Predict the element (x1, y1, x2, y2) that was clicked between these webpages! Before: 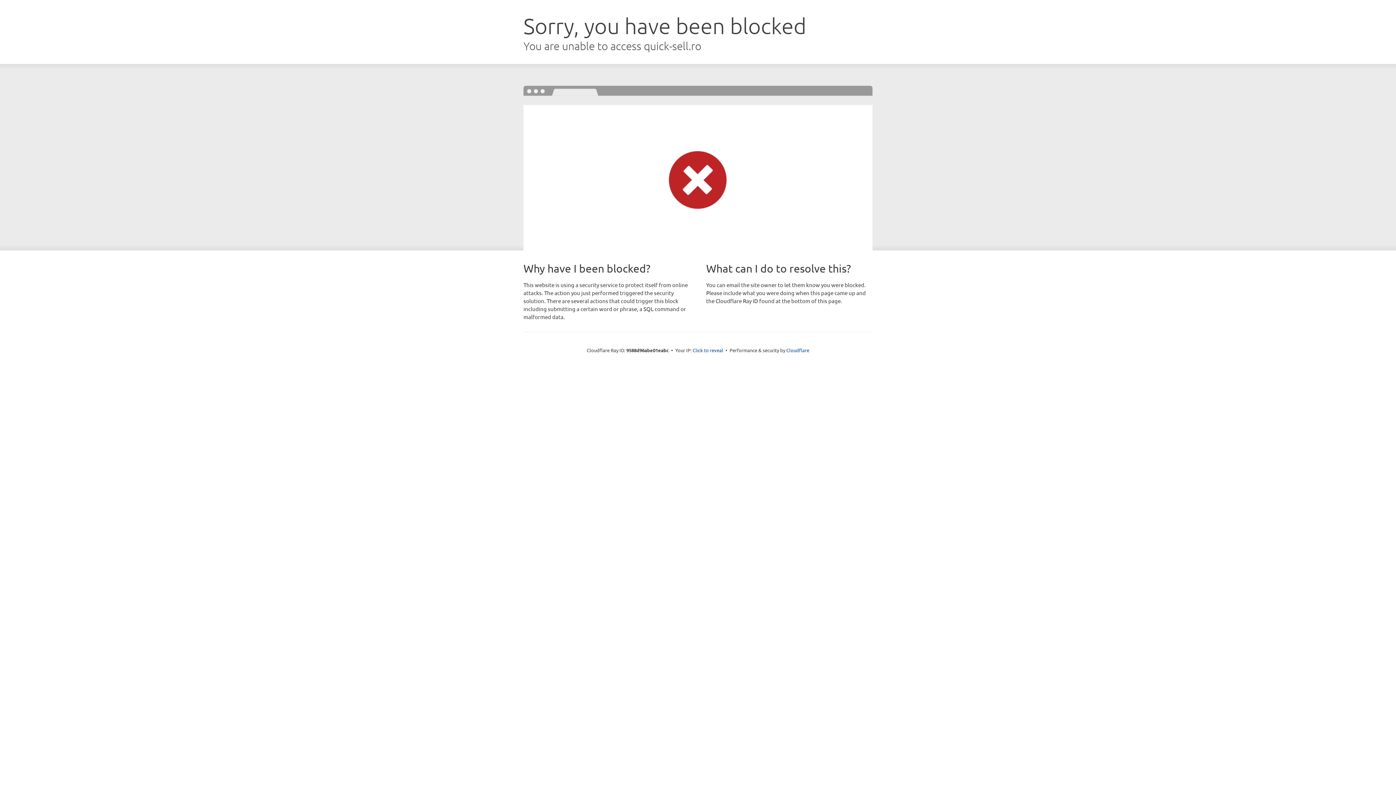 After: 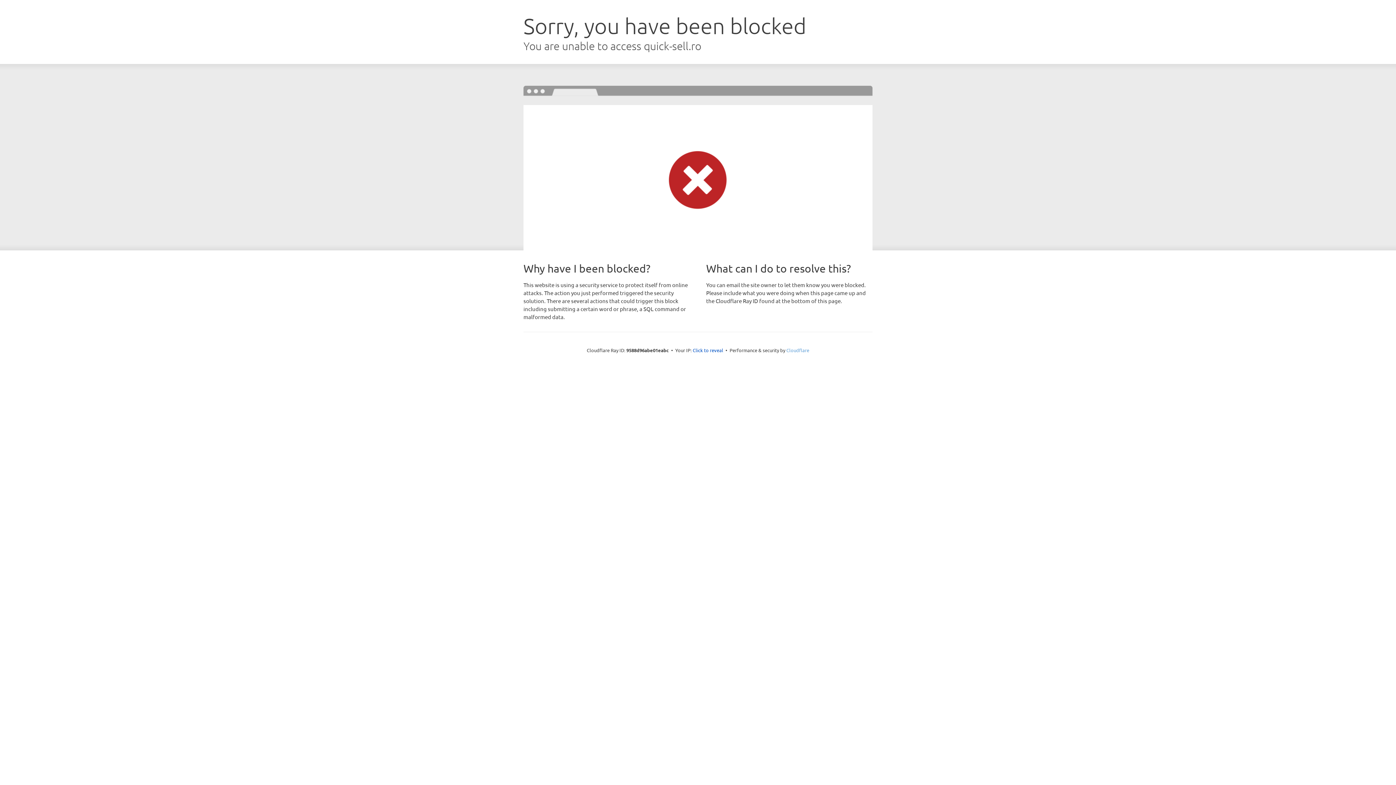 Action: bbox: (786, 347, 809, 353) label: Cloudflare